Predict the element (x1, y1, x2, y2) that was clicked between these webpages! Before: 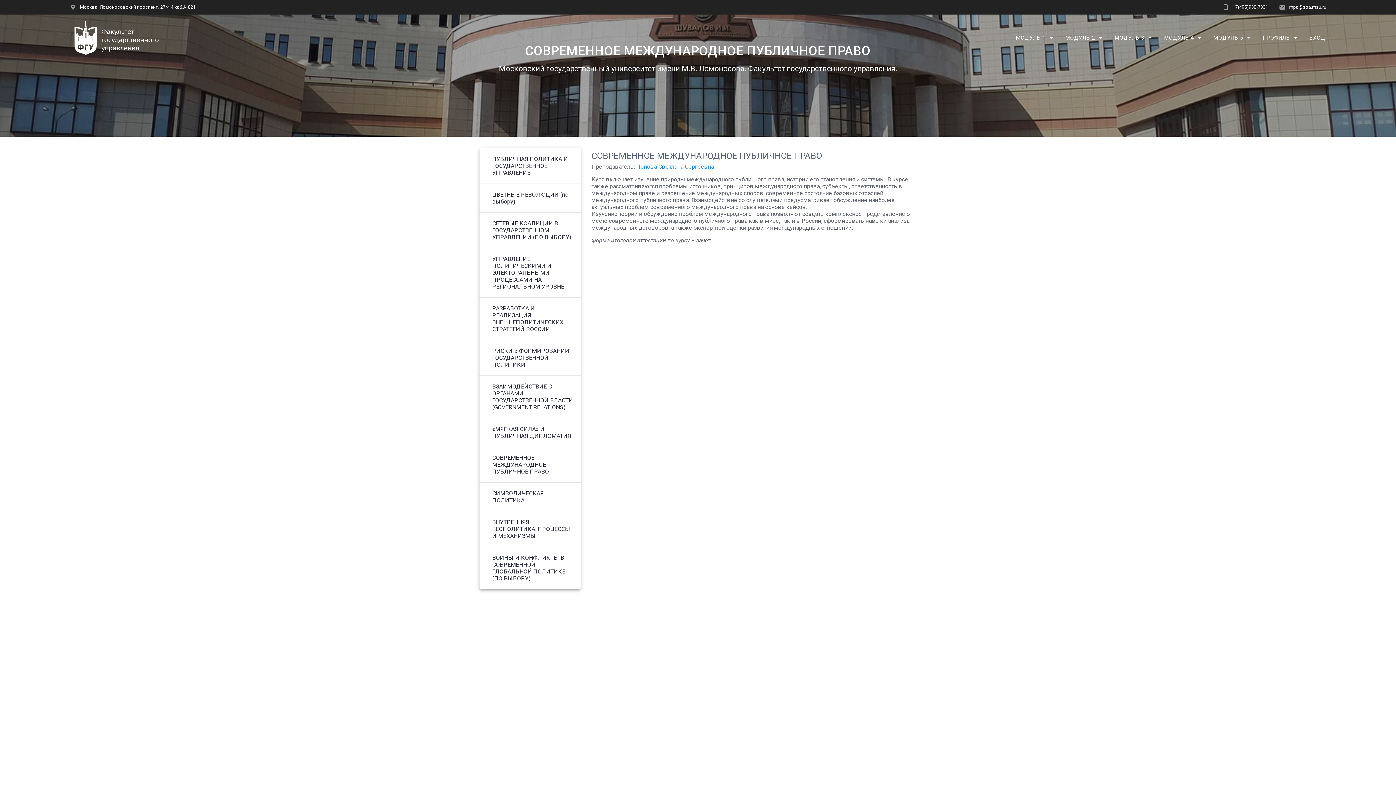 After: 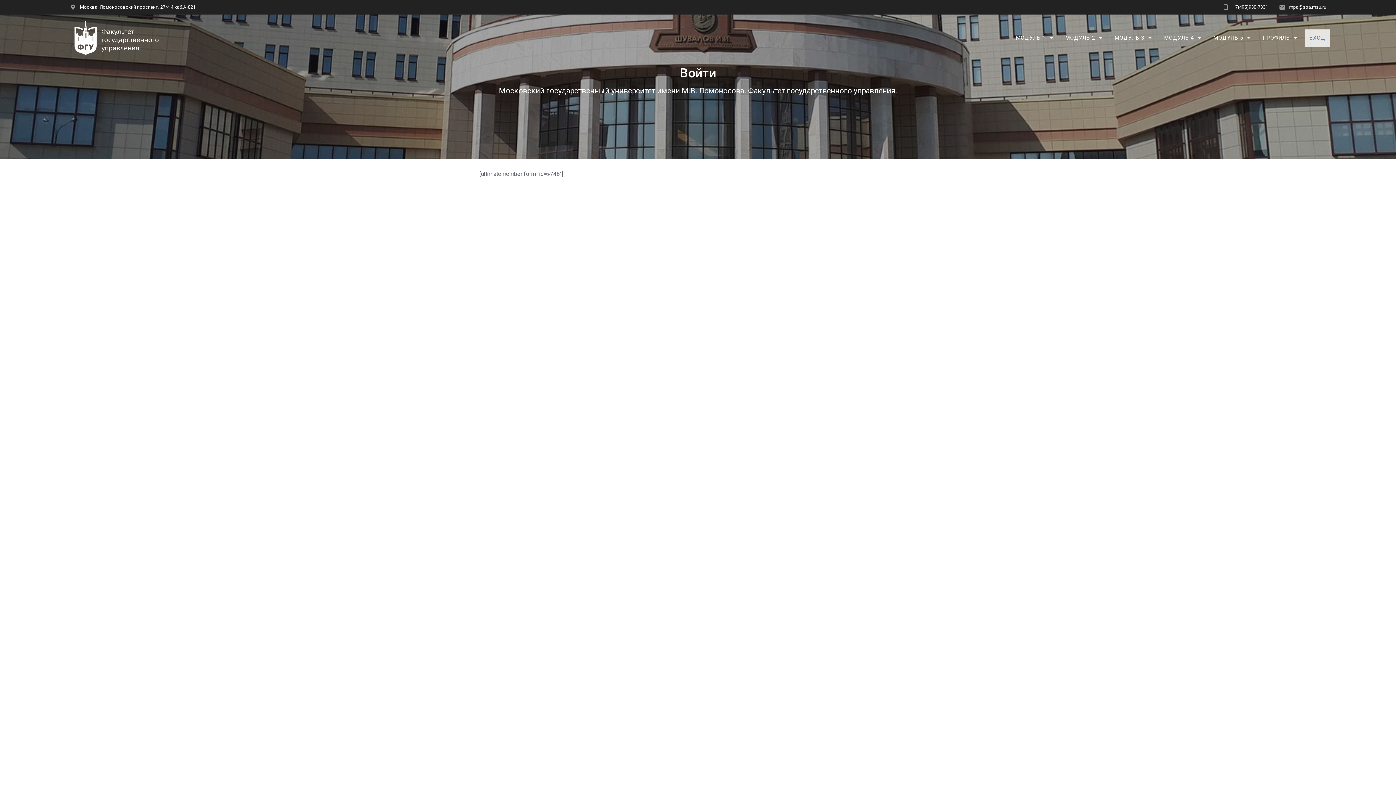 Action: label: ВХОД bbox: (1305, 29, 1330, 47)